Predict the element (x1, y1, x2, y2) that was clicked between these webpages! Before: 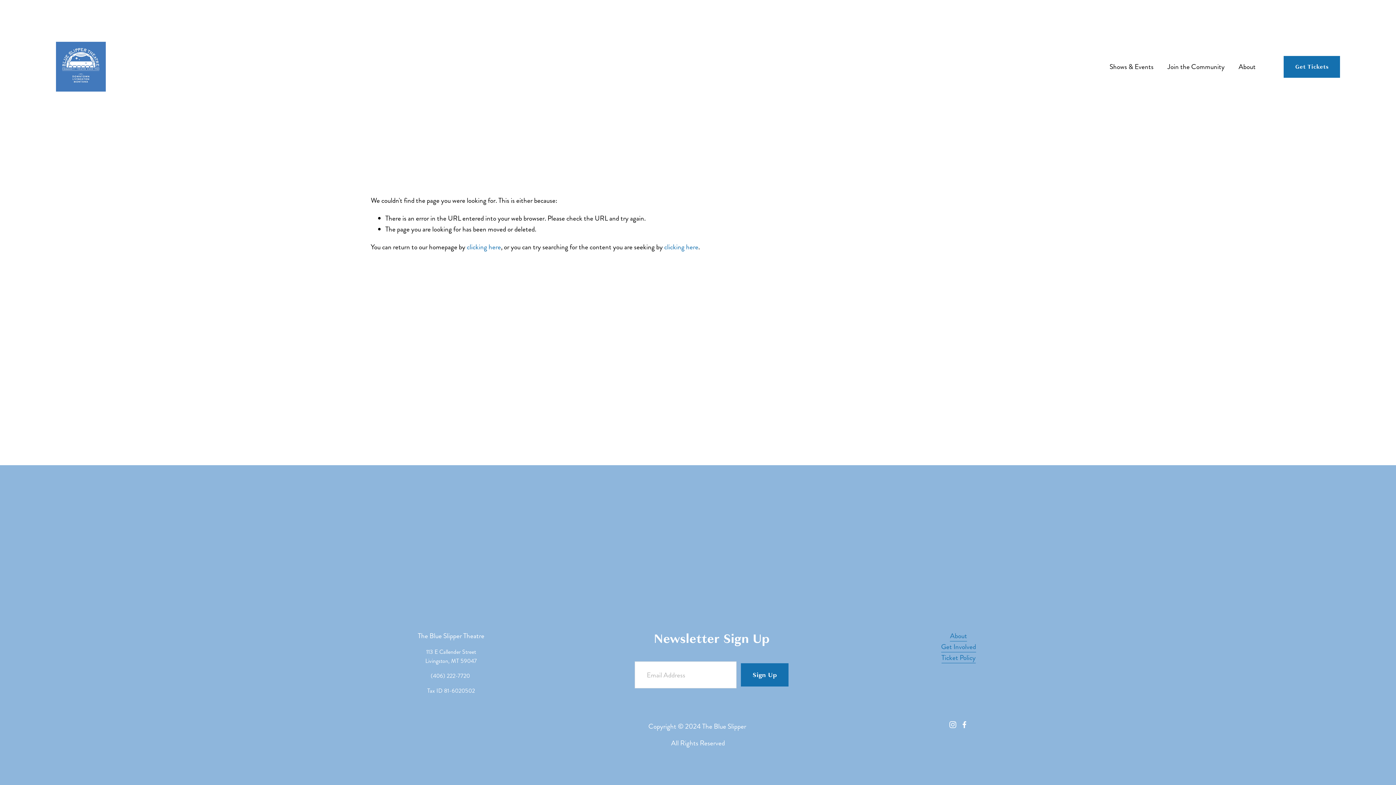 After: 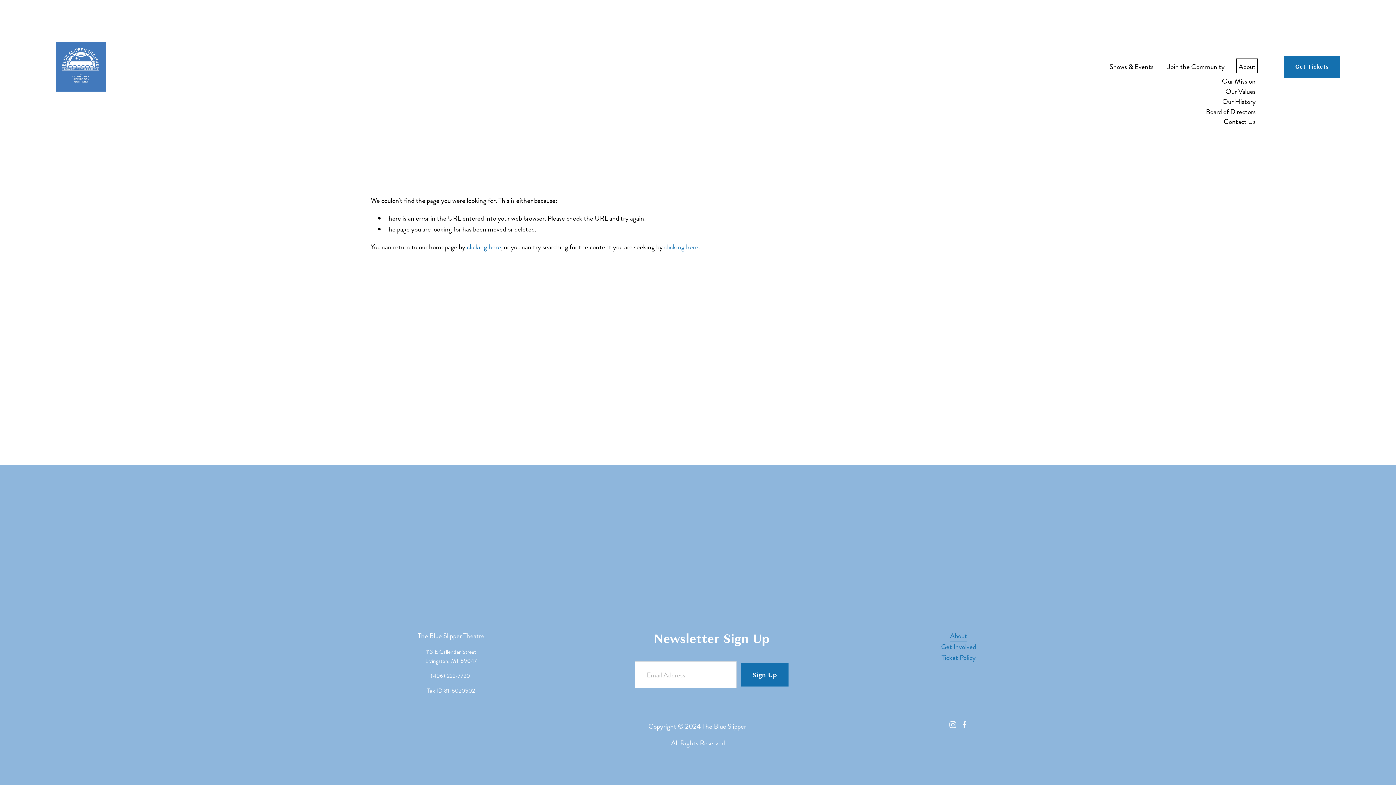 Action: label: folder dropdown bbox: (1238, 60, 1255, 72)